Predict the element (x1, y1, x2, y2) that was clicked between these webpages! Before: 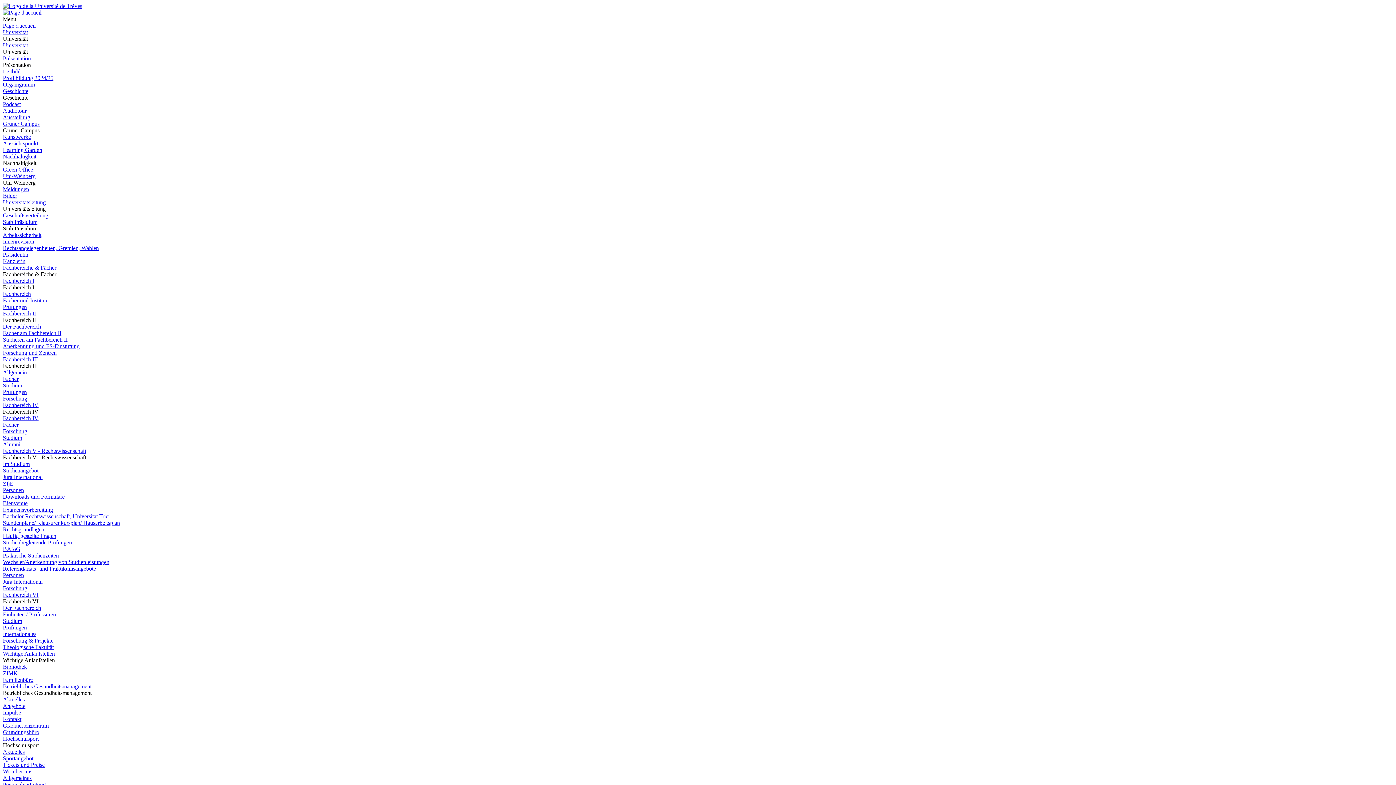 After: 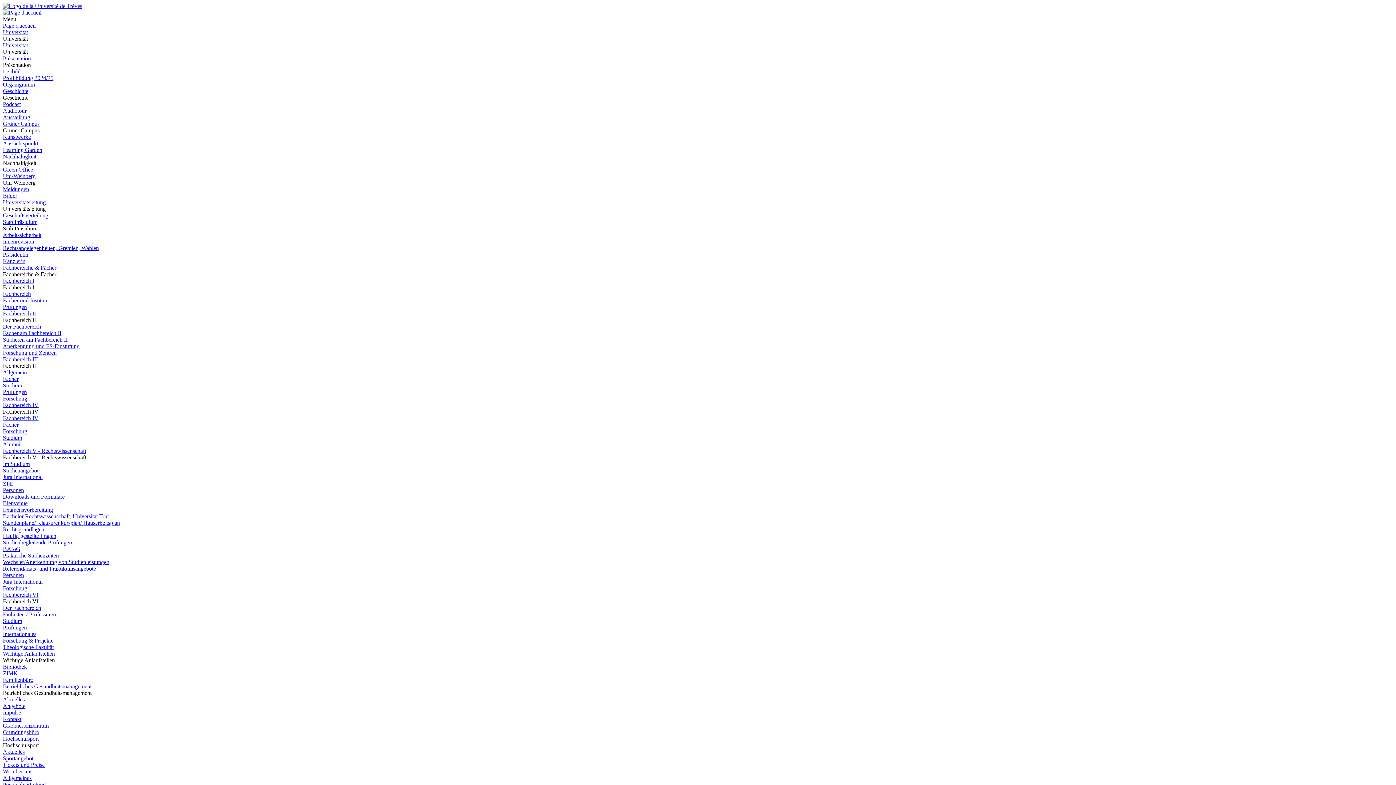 Action: label: Page d'accueil bbox: (2, 22, 35, 28)